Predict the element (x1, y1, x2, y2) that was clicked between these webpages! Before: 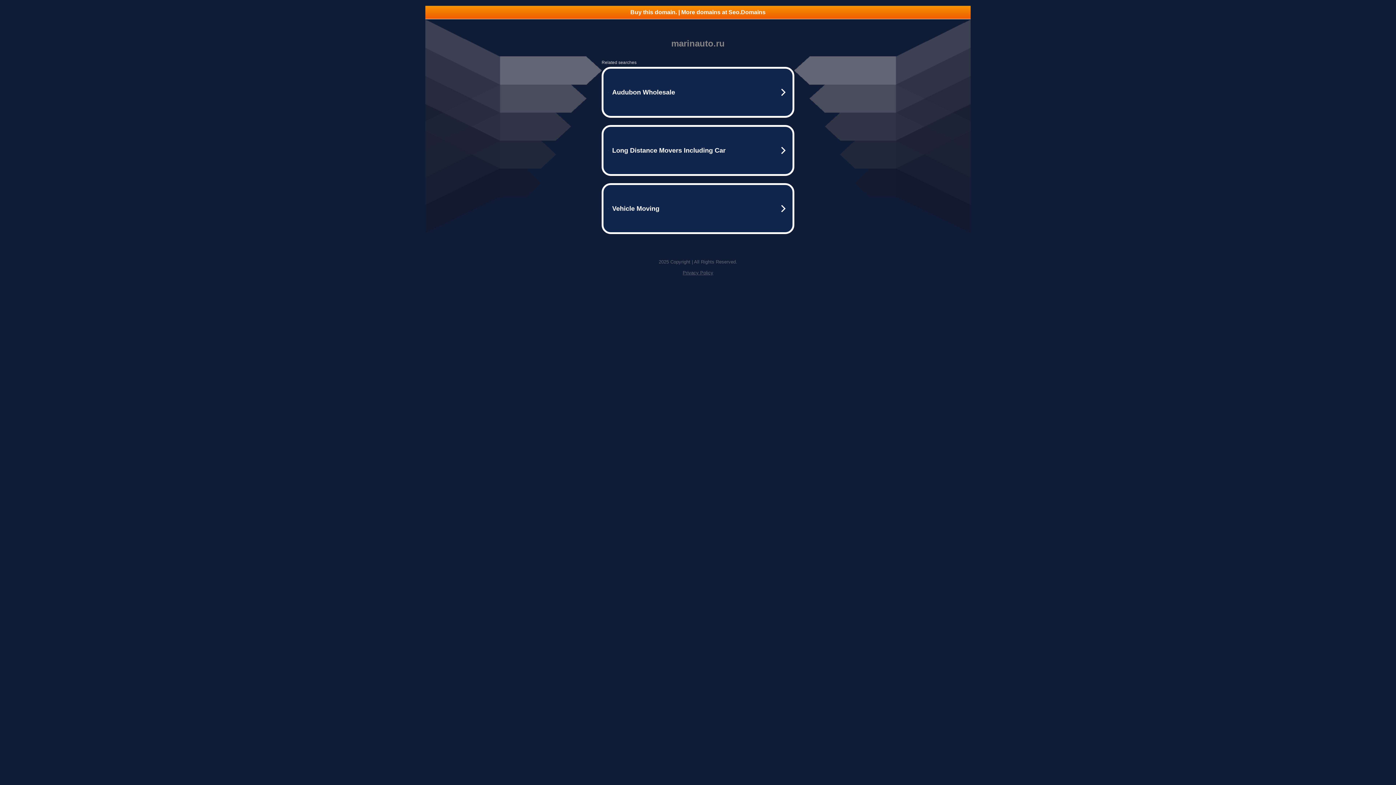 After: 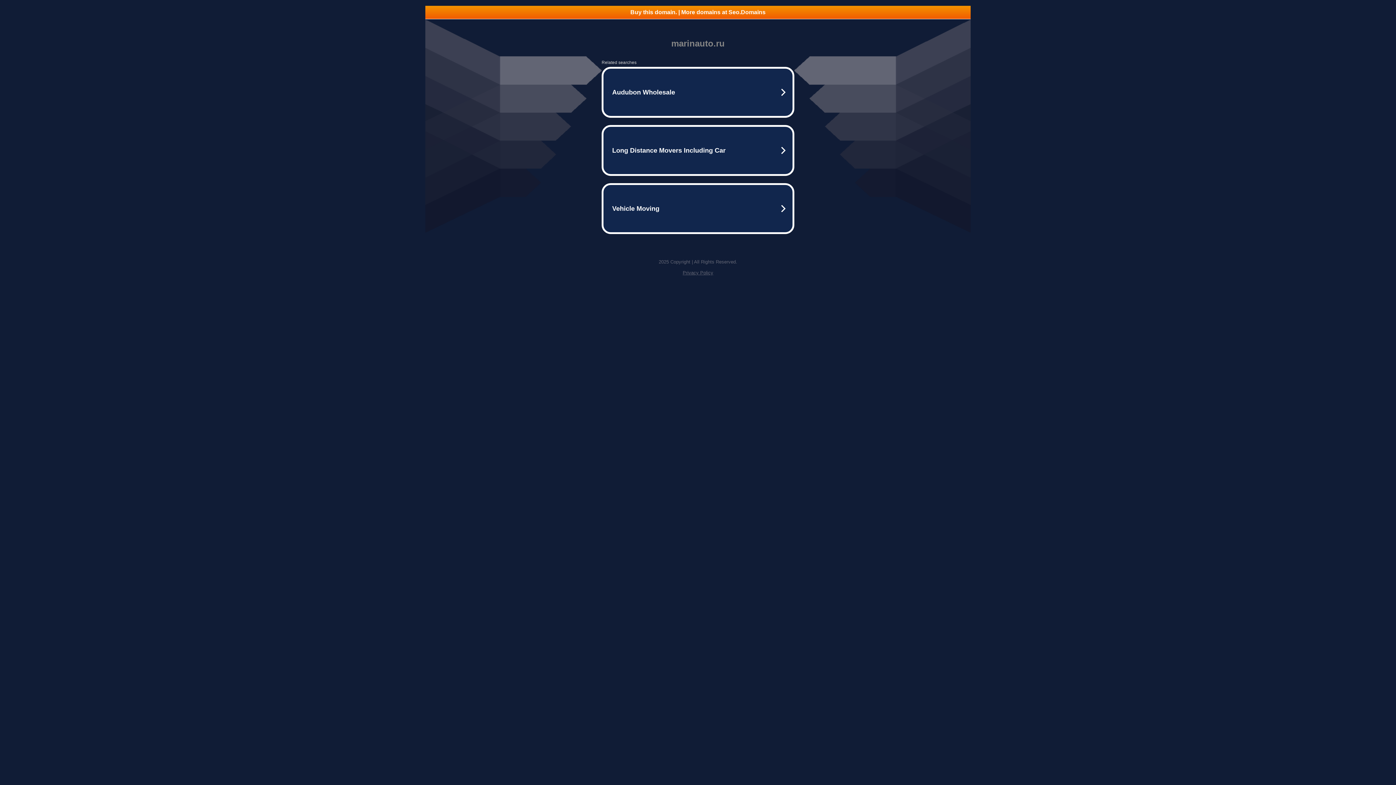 Action: bbox: (425, 5, 970, 18) label: Buy this domain. | More domains at Seo.Domains